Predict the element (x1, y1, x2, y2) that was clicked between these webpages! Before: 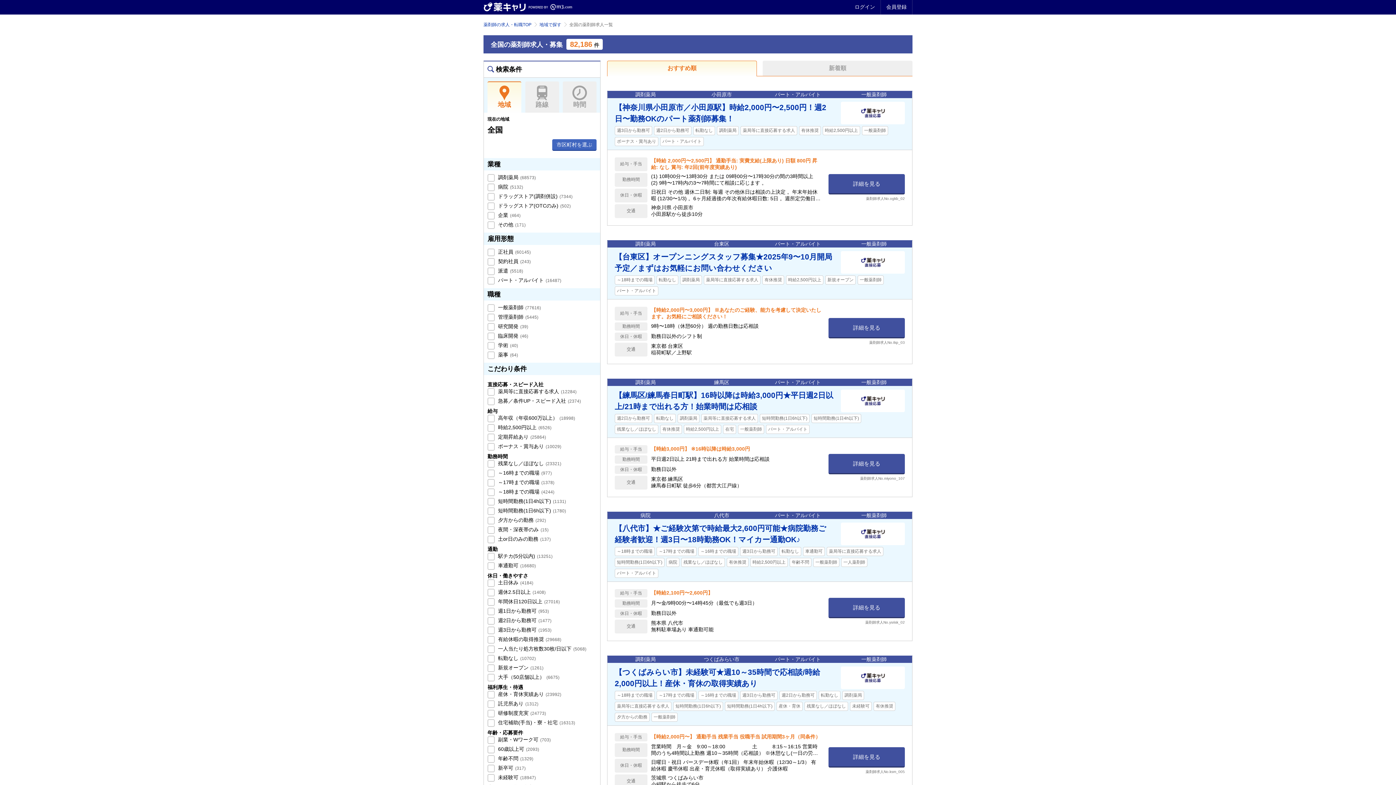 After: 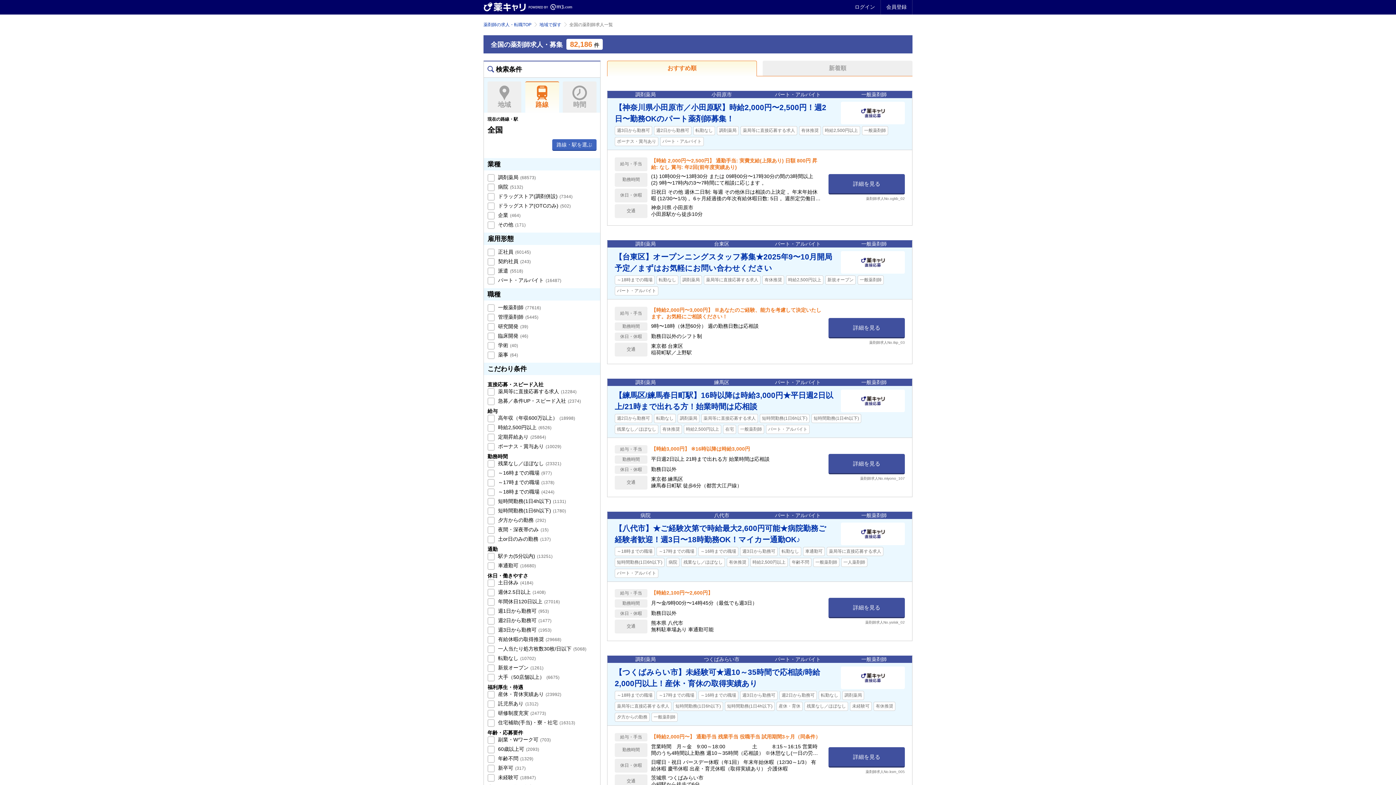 Action: bbox: (525, 81, 559, 112) label: 路線